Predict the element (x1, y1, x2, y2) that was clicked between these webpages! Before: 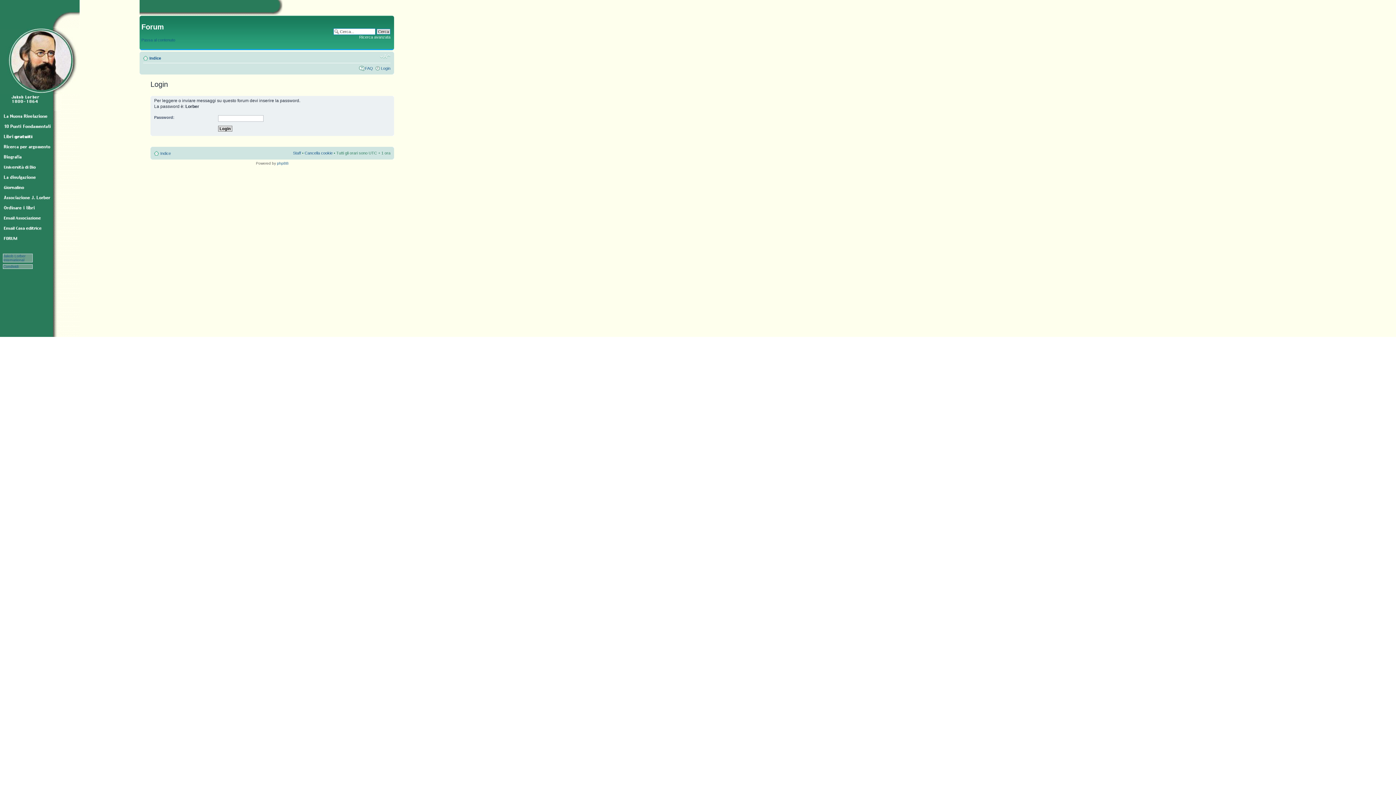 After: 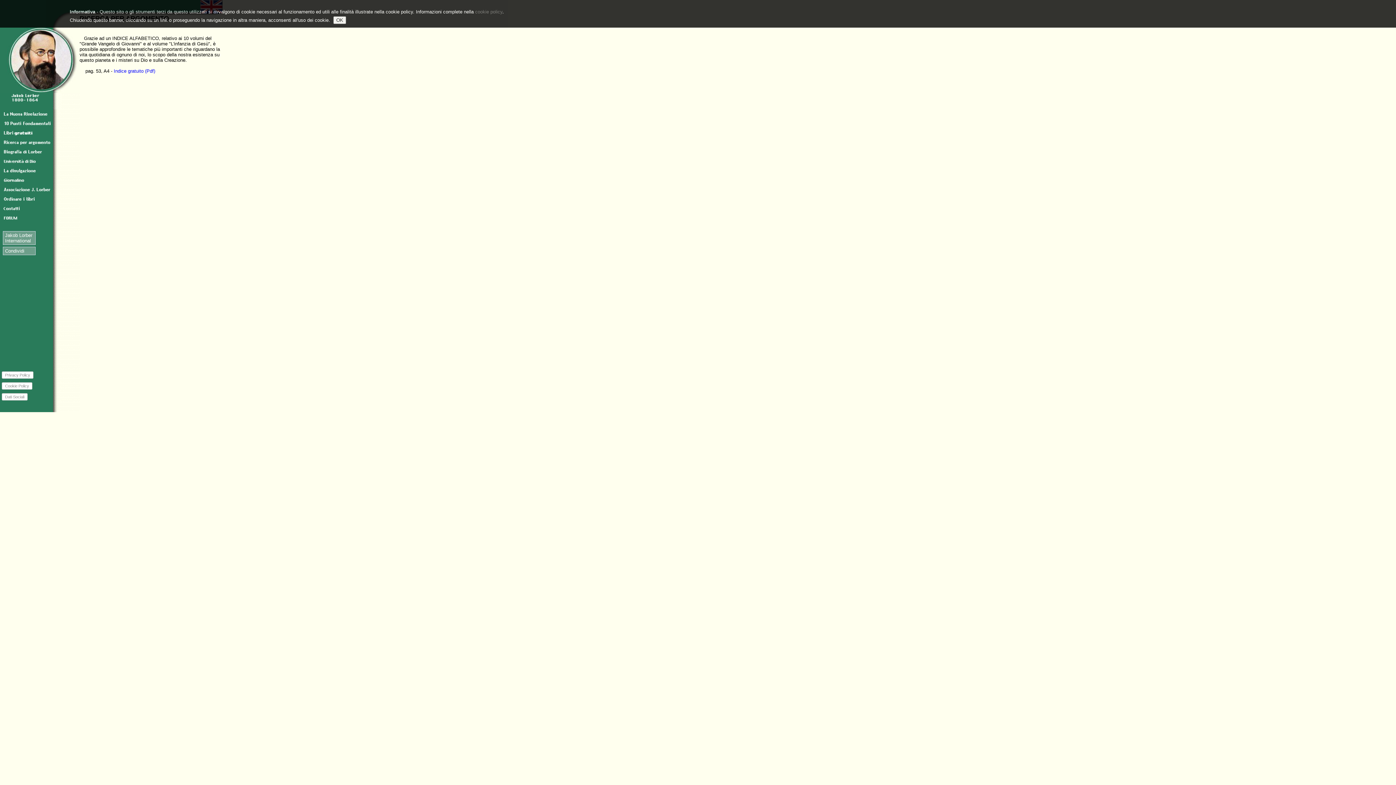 Action: bbox: (0, 148, 53, 152)